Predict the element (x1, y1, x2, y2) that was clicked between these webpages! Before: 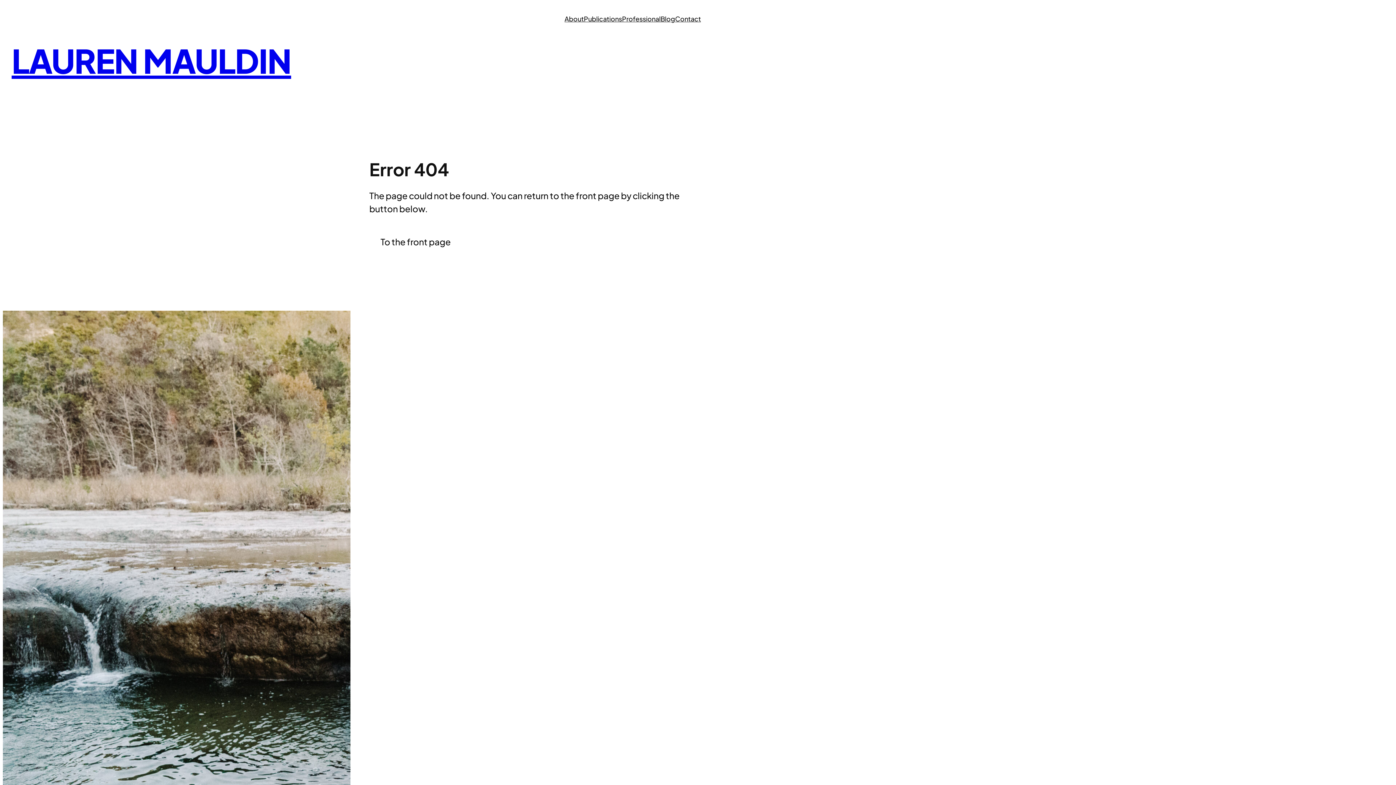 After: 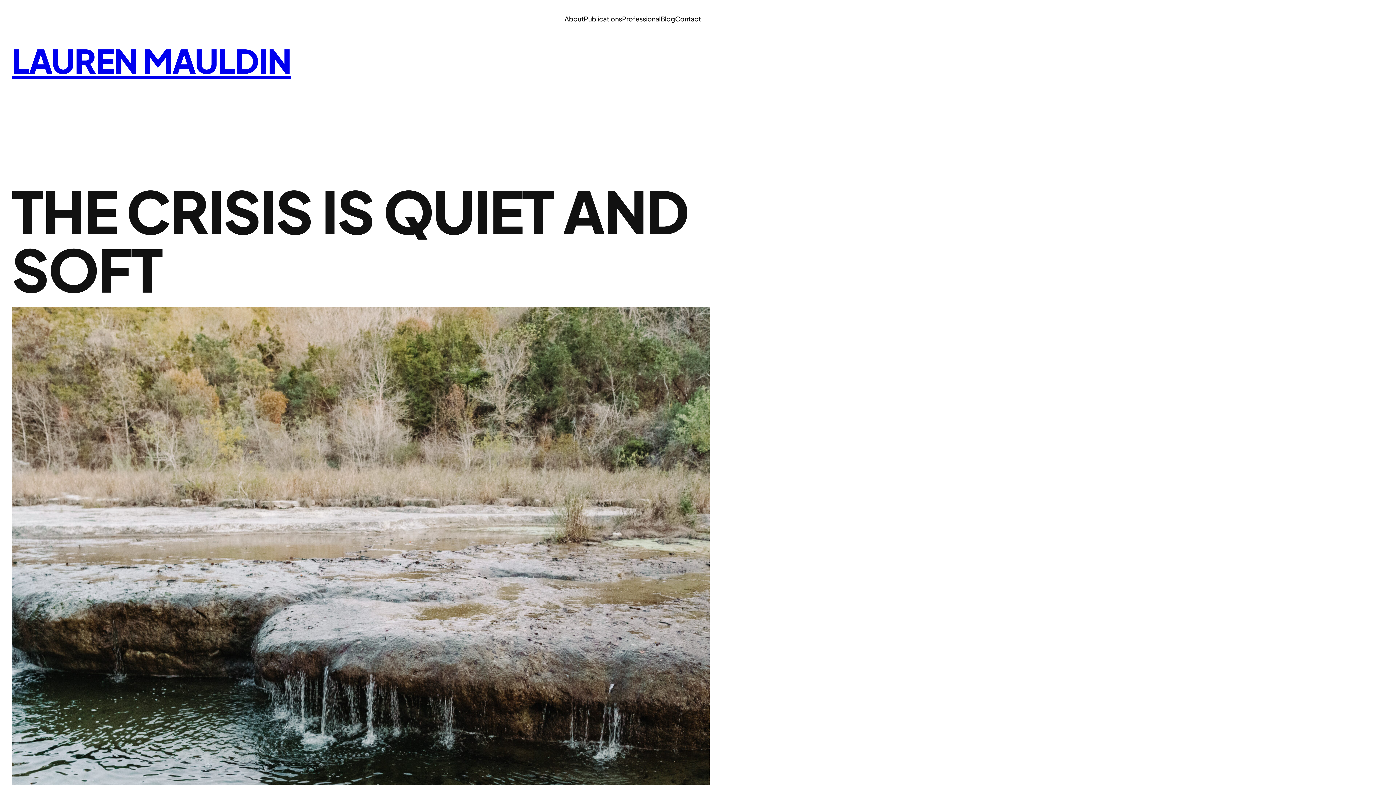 Action: bbox: (2, 310, 350, 934)